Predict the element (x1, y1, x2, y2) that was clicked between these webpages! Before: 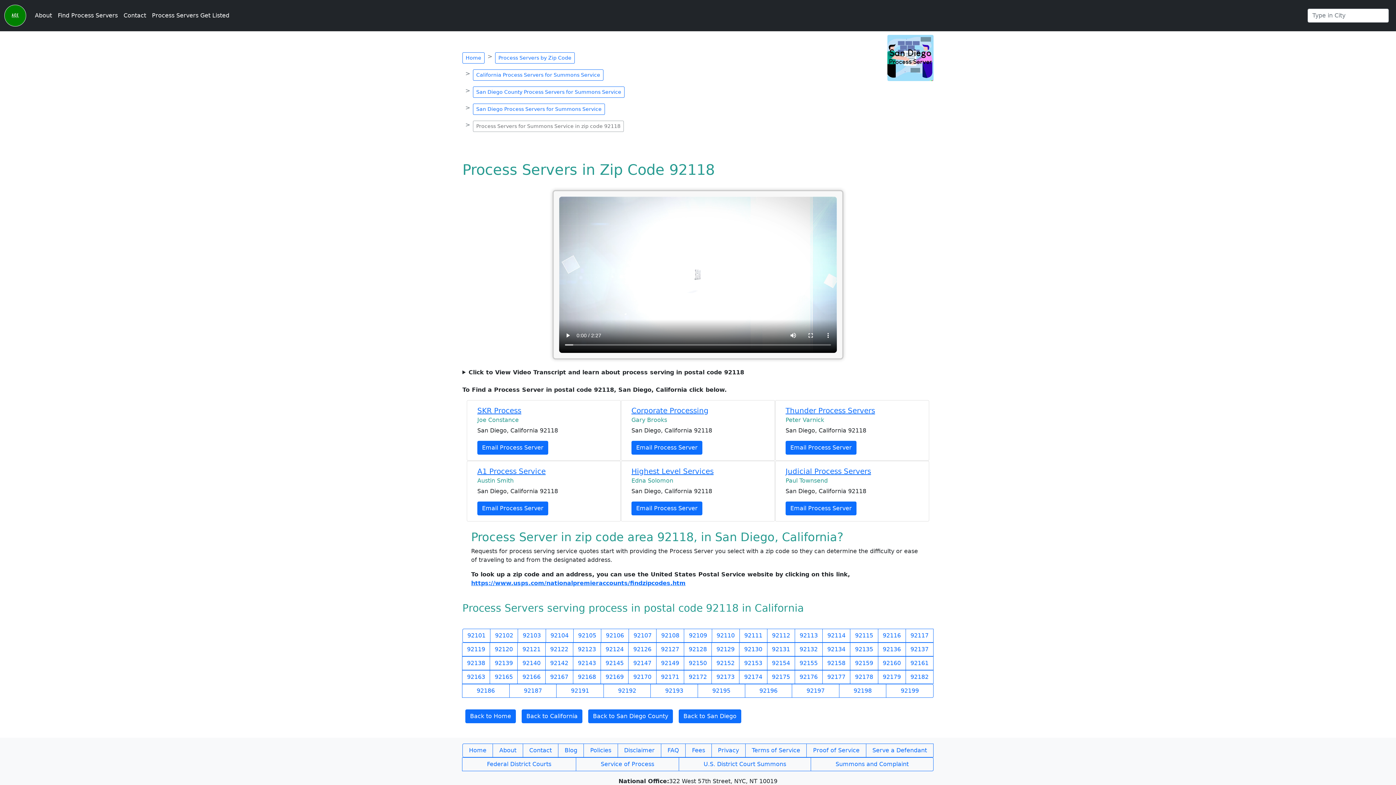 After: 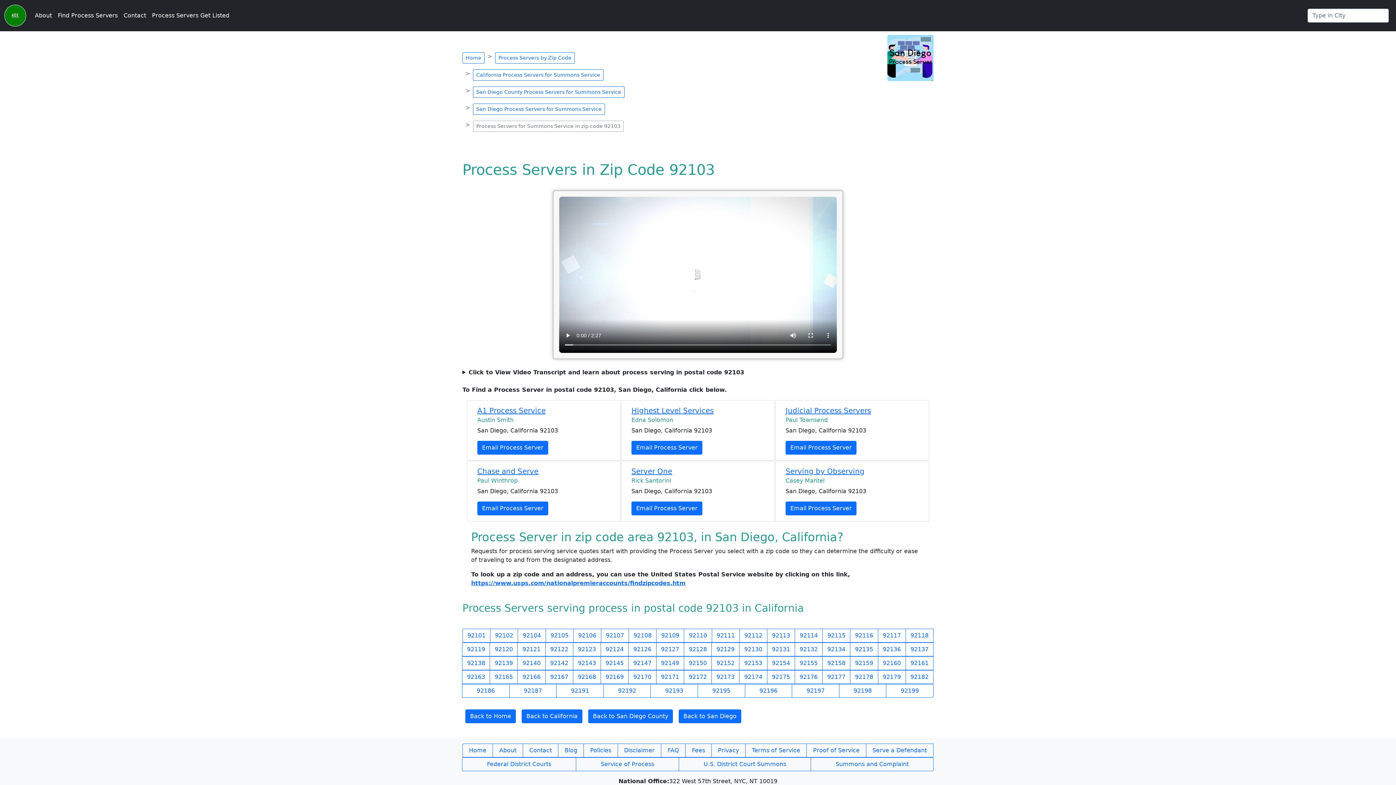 Action: label: 92103 bbox: (517, 629, 546, 642)